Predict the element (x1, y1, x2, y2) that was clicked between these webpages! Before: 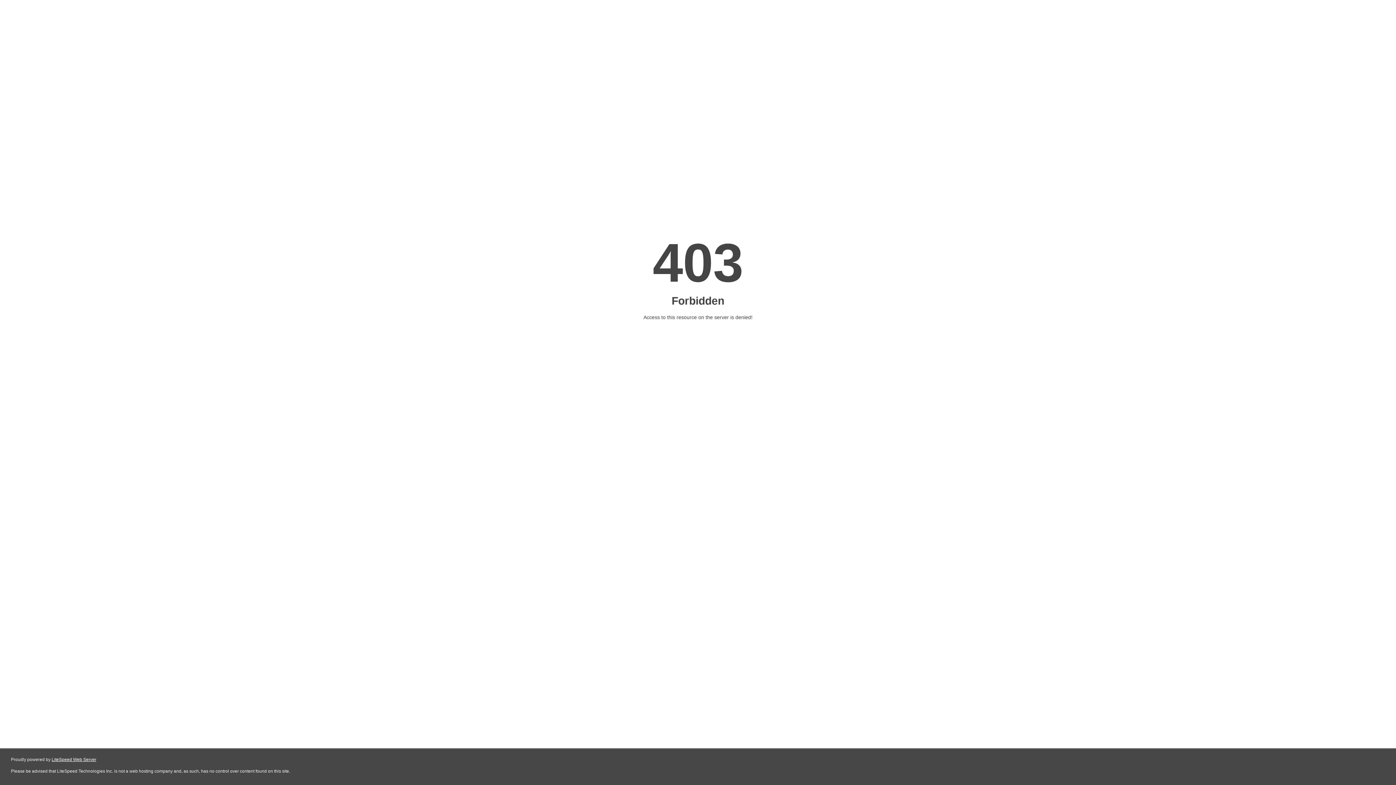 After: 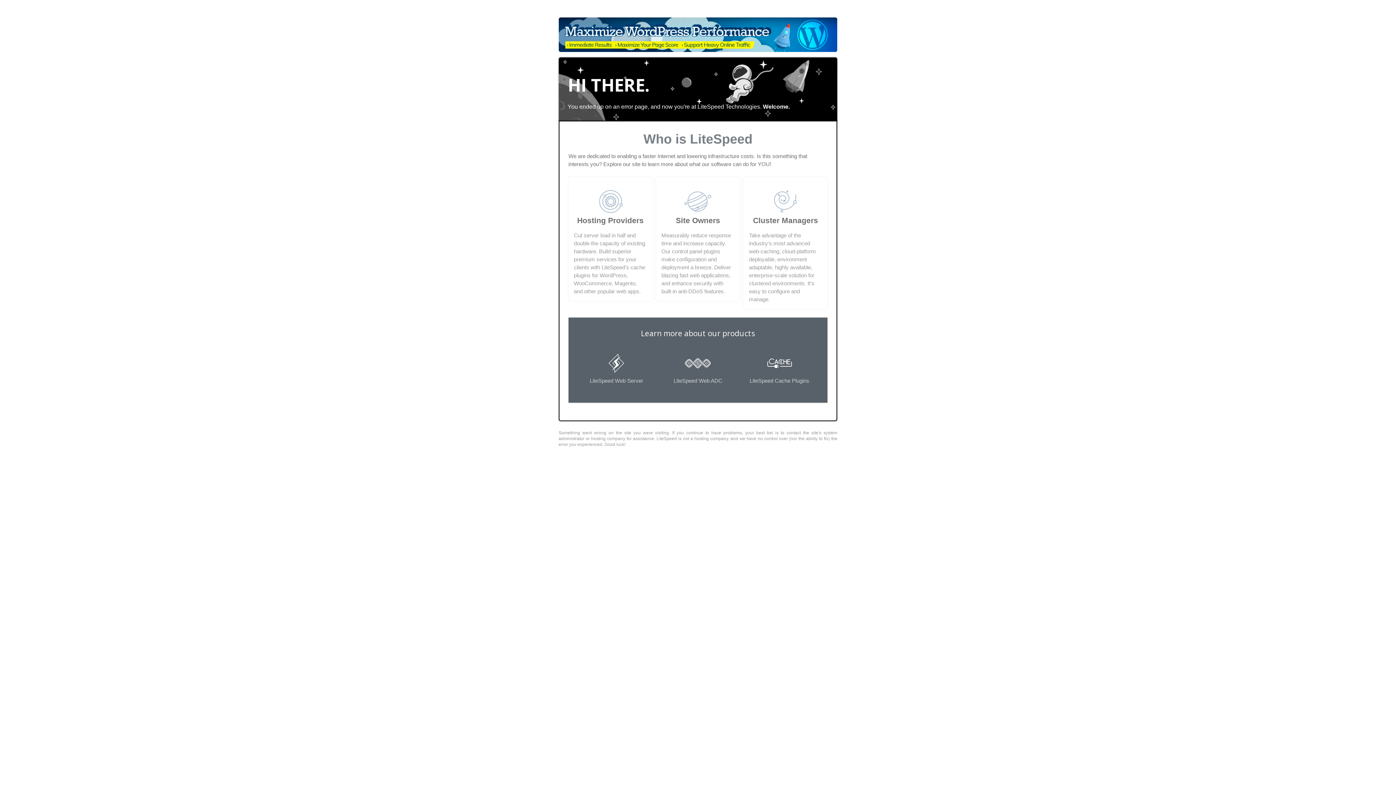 Action: label: LiteSpeed Web Server bbox: (51, 757, 96, 762)